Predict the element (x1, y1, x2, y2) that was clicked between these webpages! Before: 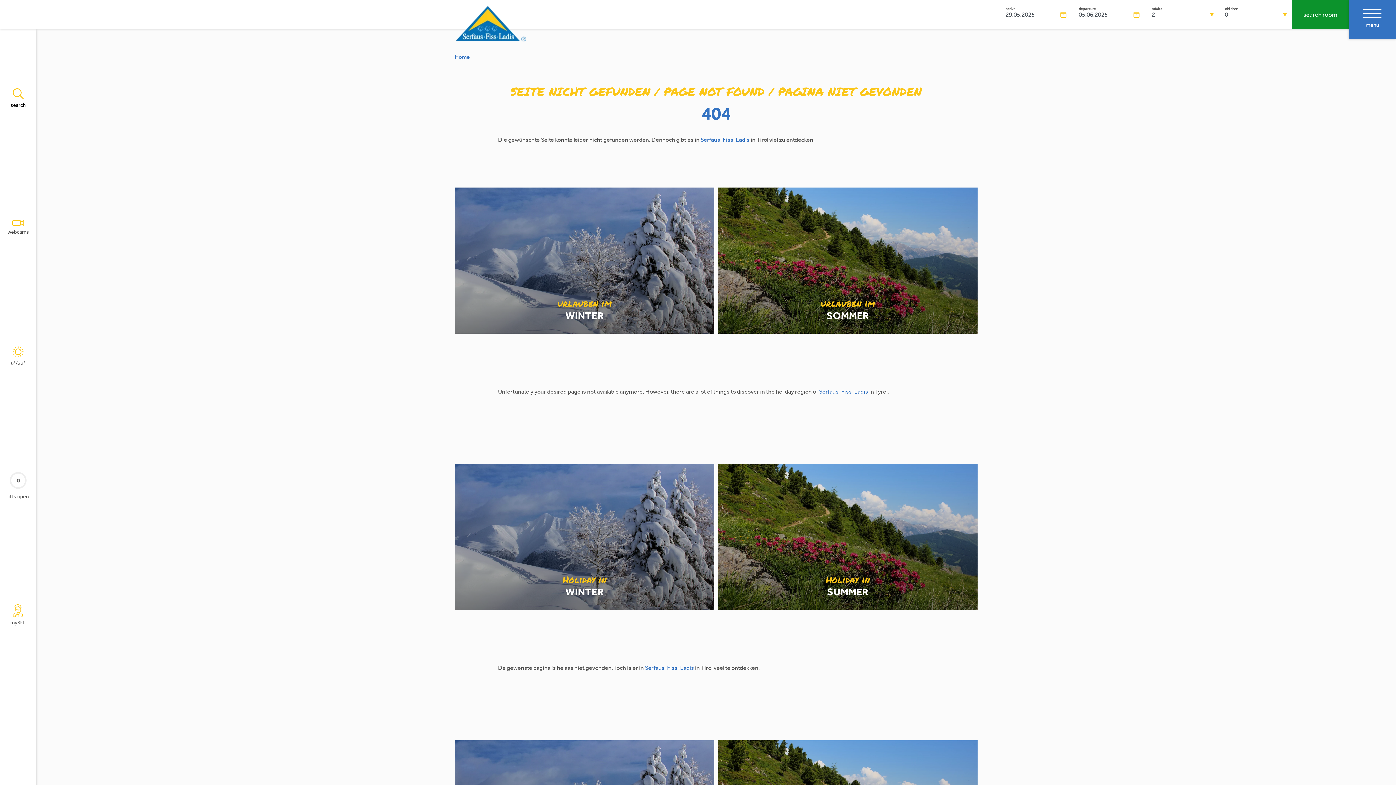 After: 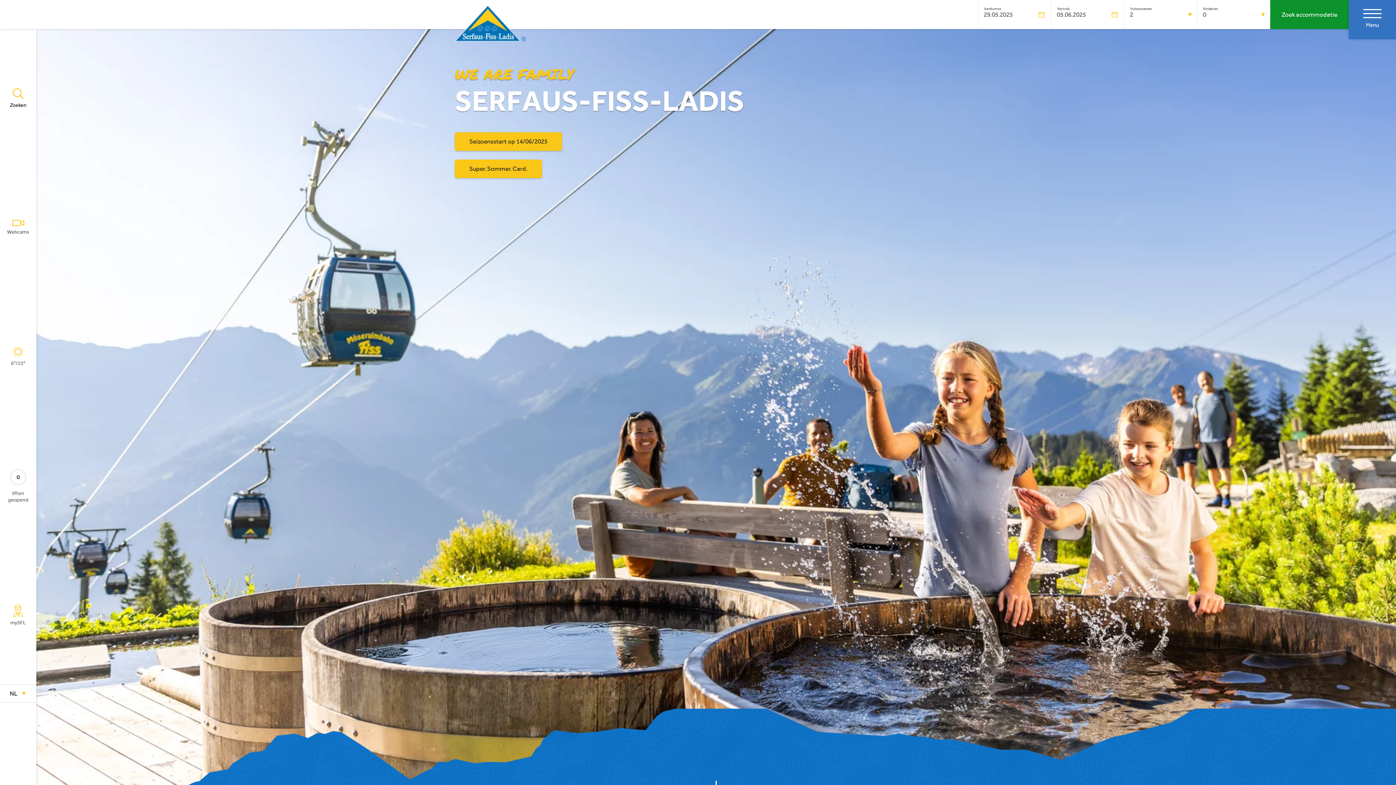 Action: label: Serfaus-Fiss-Ladis bbox: (645, 665, 694, 671)